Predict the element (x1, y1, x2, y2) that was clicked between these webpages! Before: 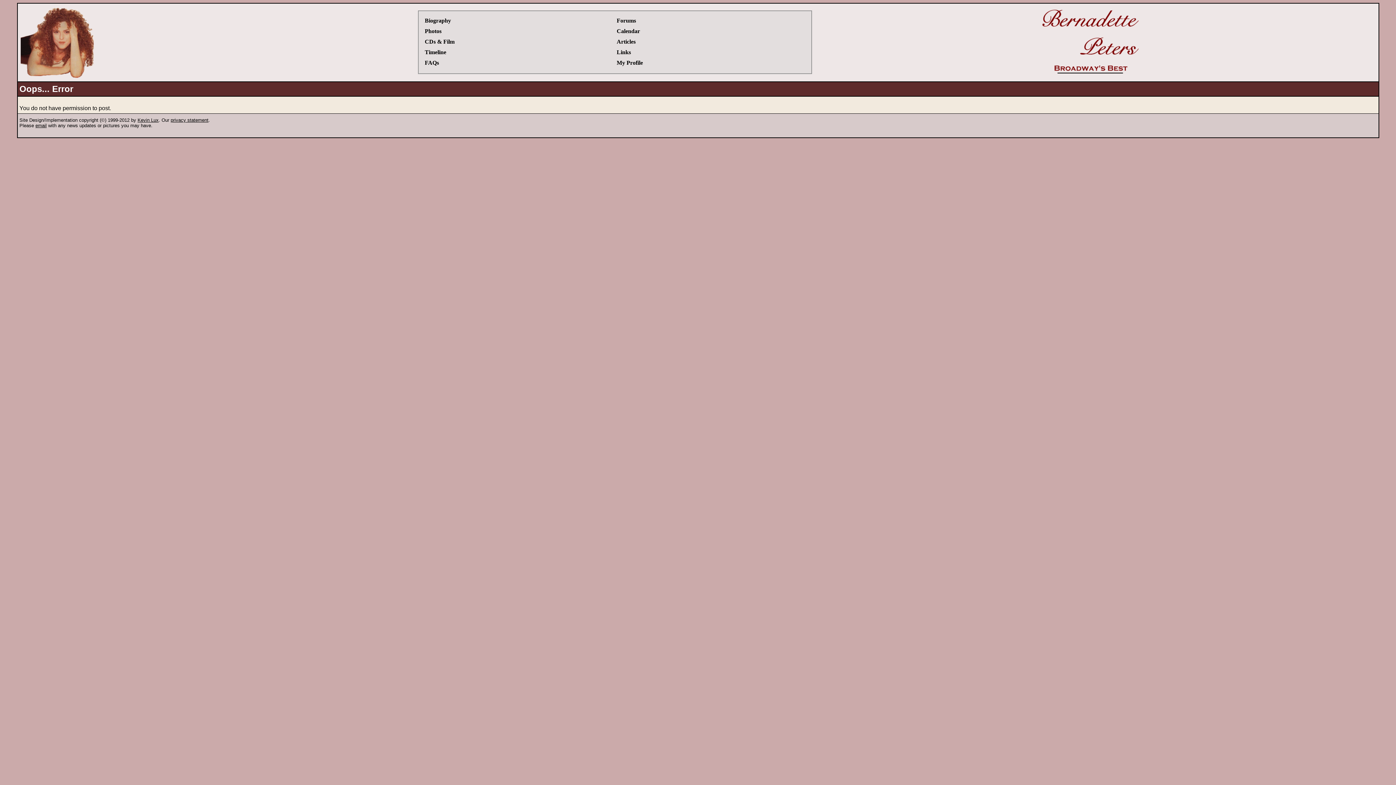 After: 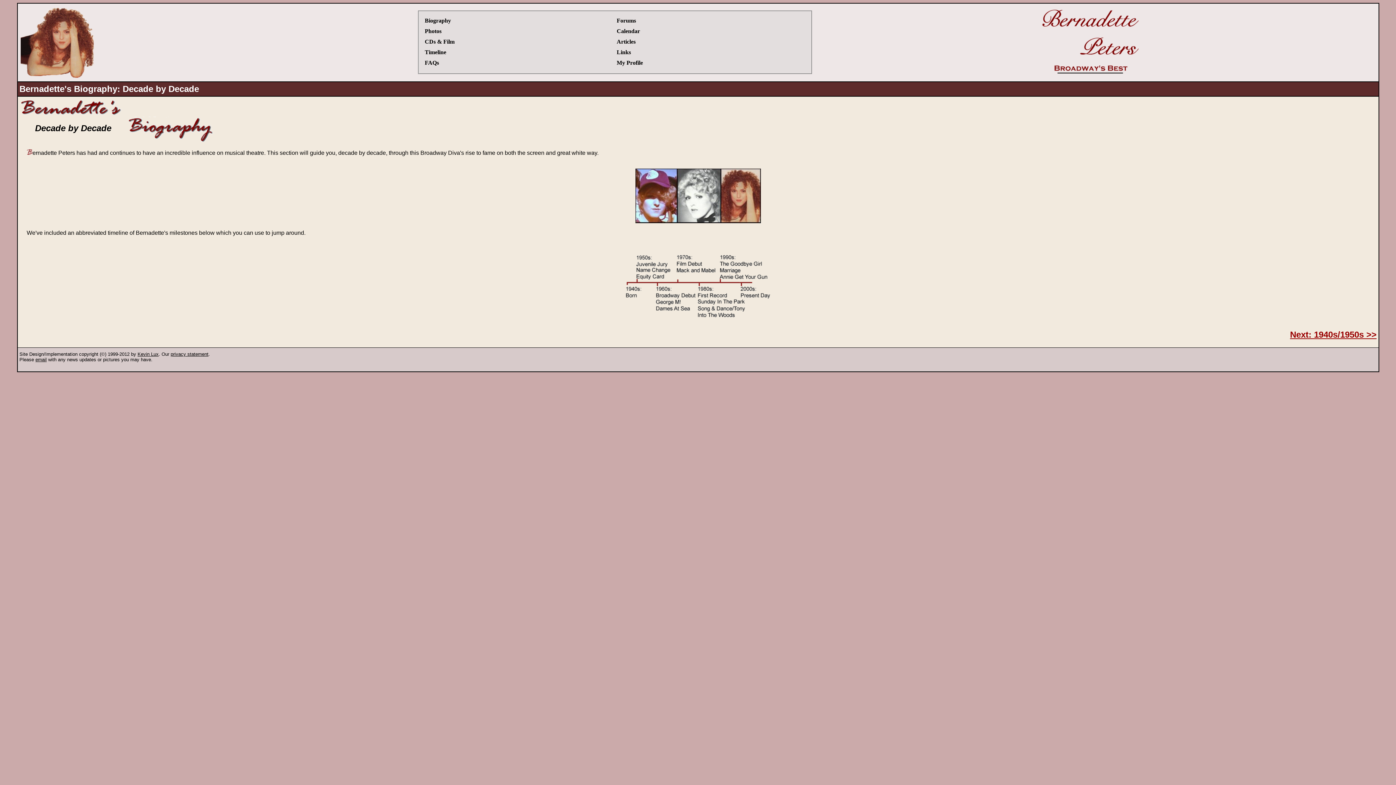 Action: label: Biography bbox: (424, 17, 451, 23)